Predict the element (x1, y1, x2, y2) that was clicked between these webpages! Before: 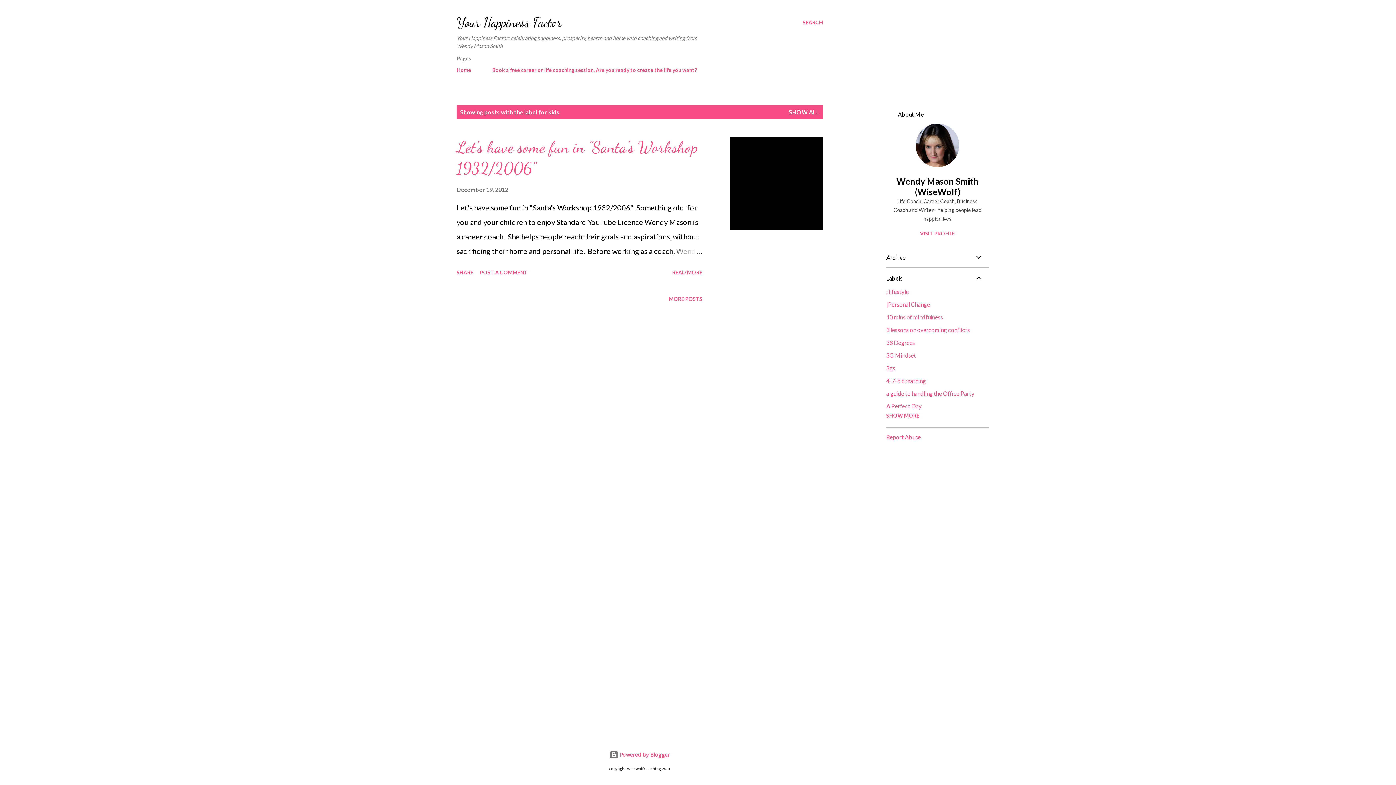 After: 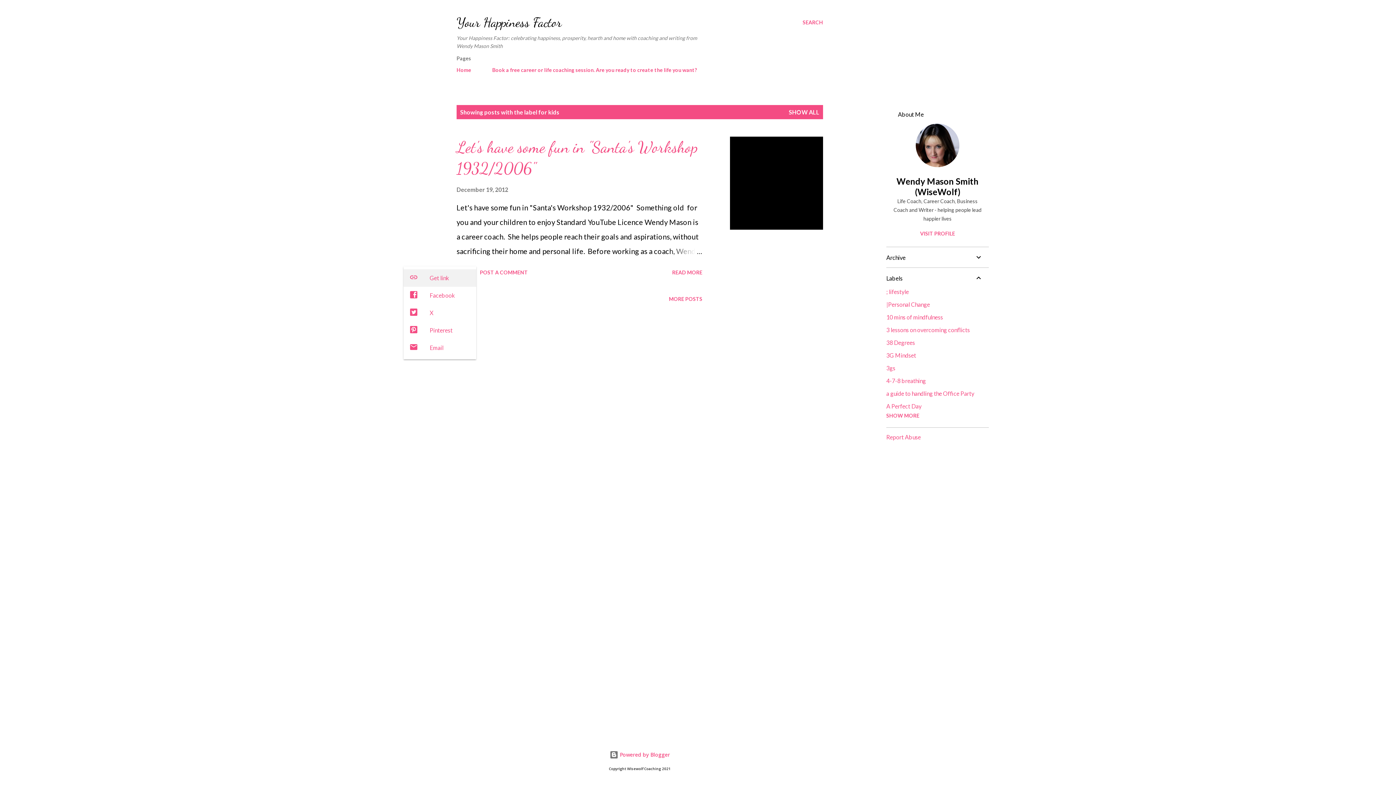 Action: bbox: (453, 266, 476, 278) label: Share